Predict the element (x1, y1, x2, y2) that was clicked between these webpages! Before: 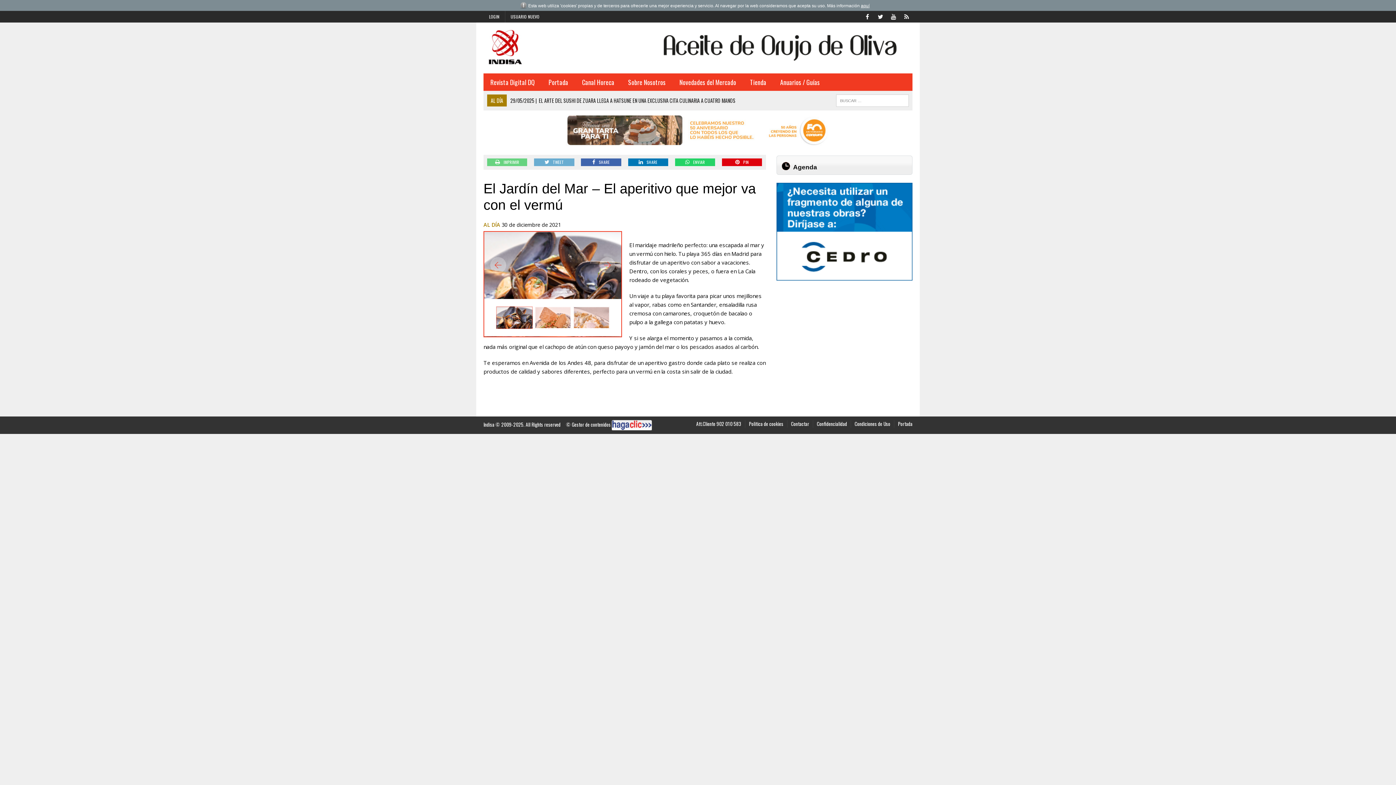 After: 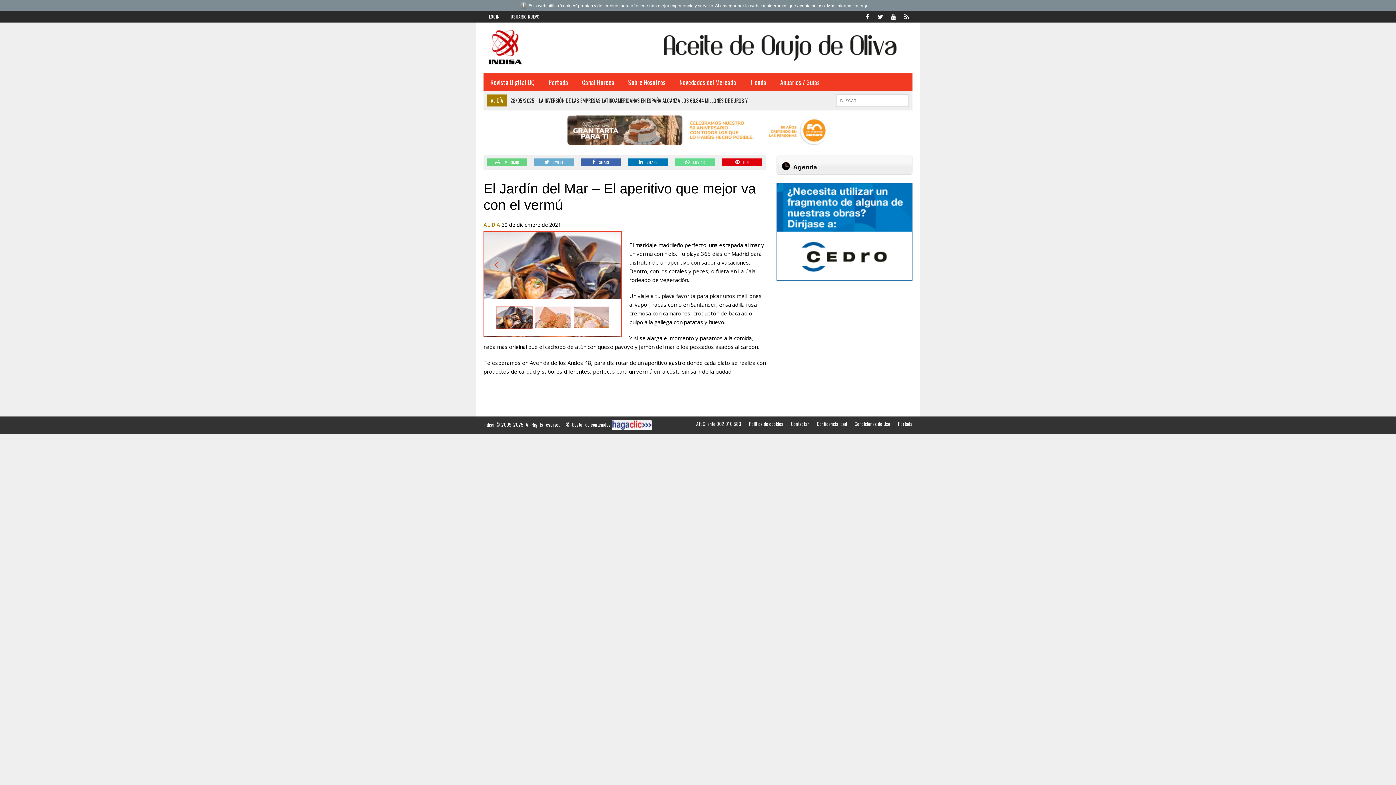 Action: bbox: (675, 158, 715, 166) label: ENVIAR